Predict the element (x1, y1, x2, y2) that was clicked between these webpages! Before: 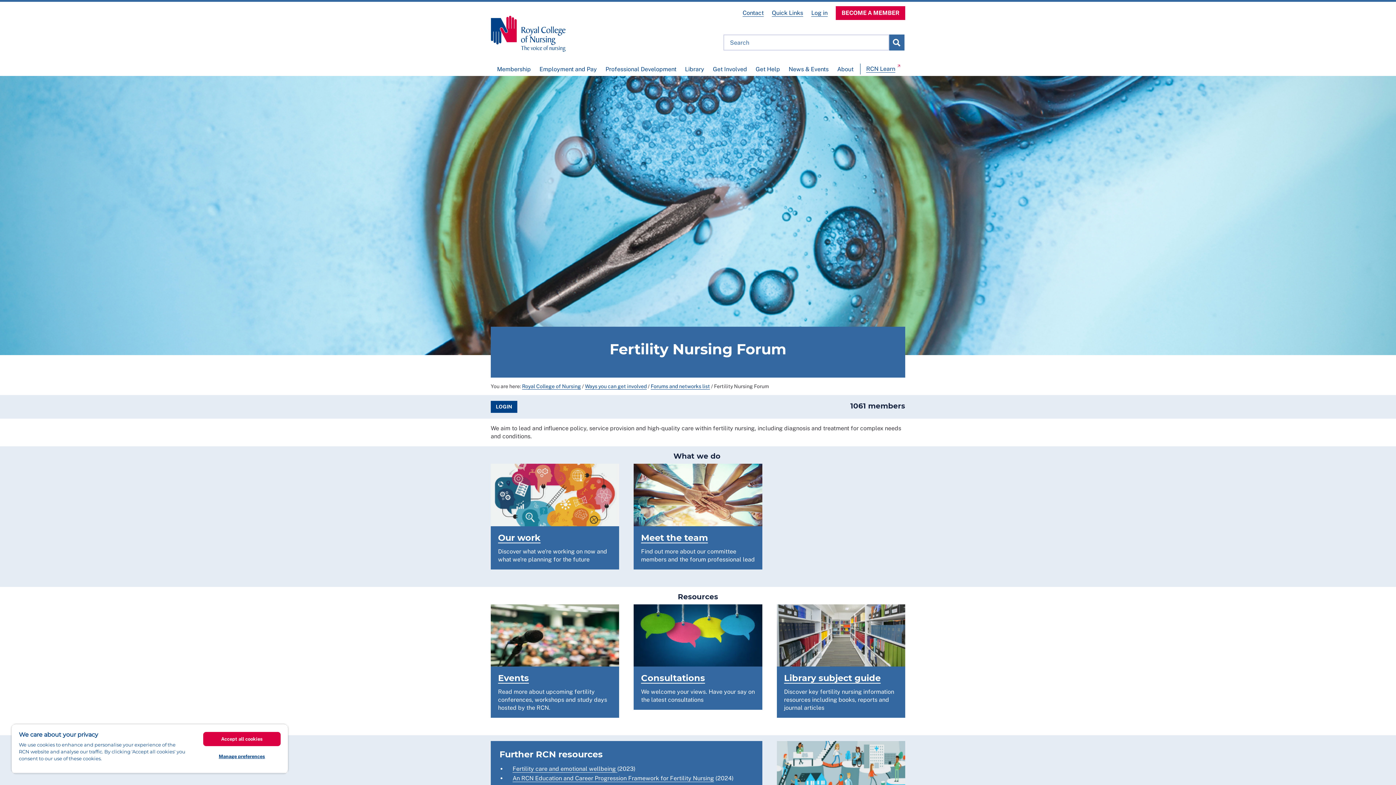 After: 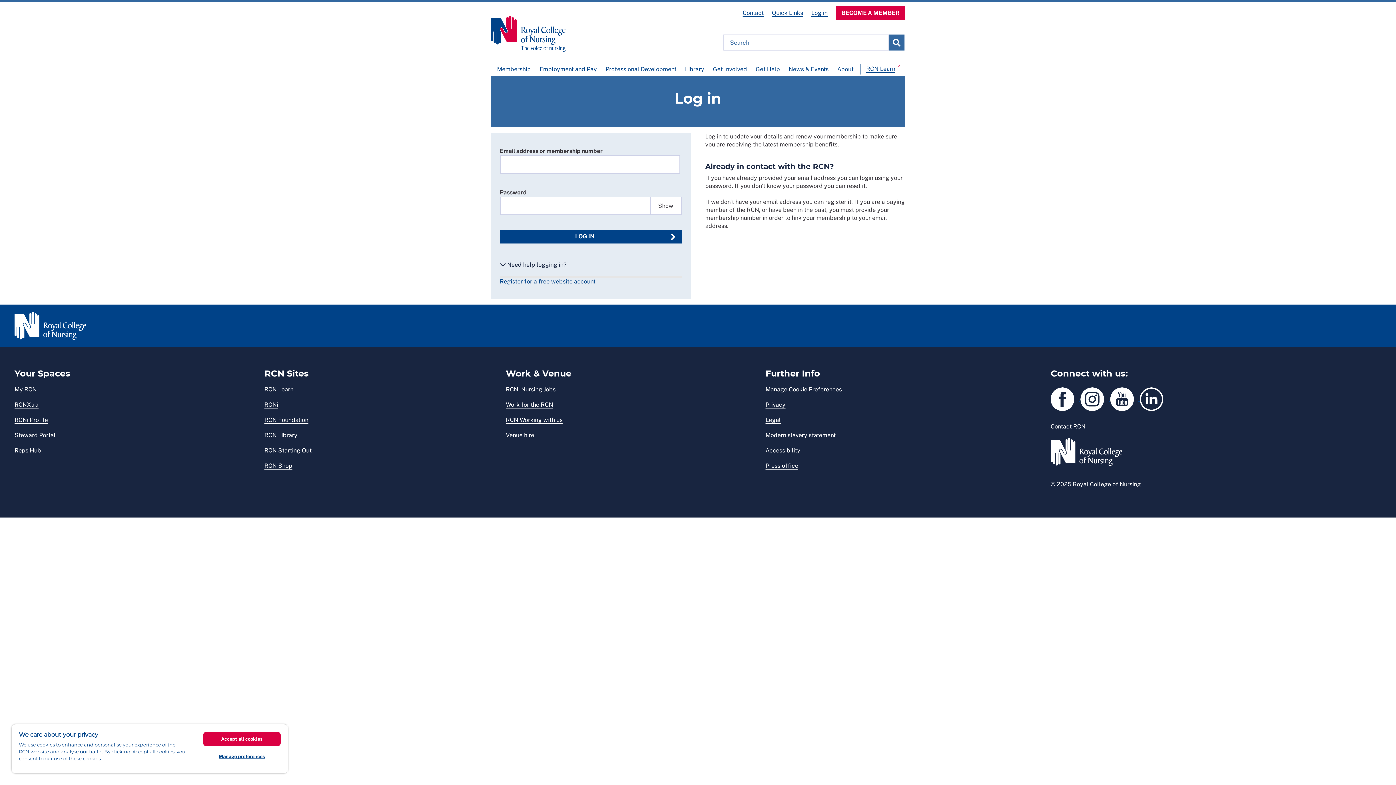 Action: bbox: (490, 401, 517, 413) label: LOGIN